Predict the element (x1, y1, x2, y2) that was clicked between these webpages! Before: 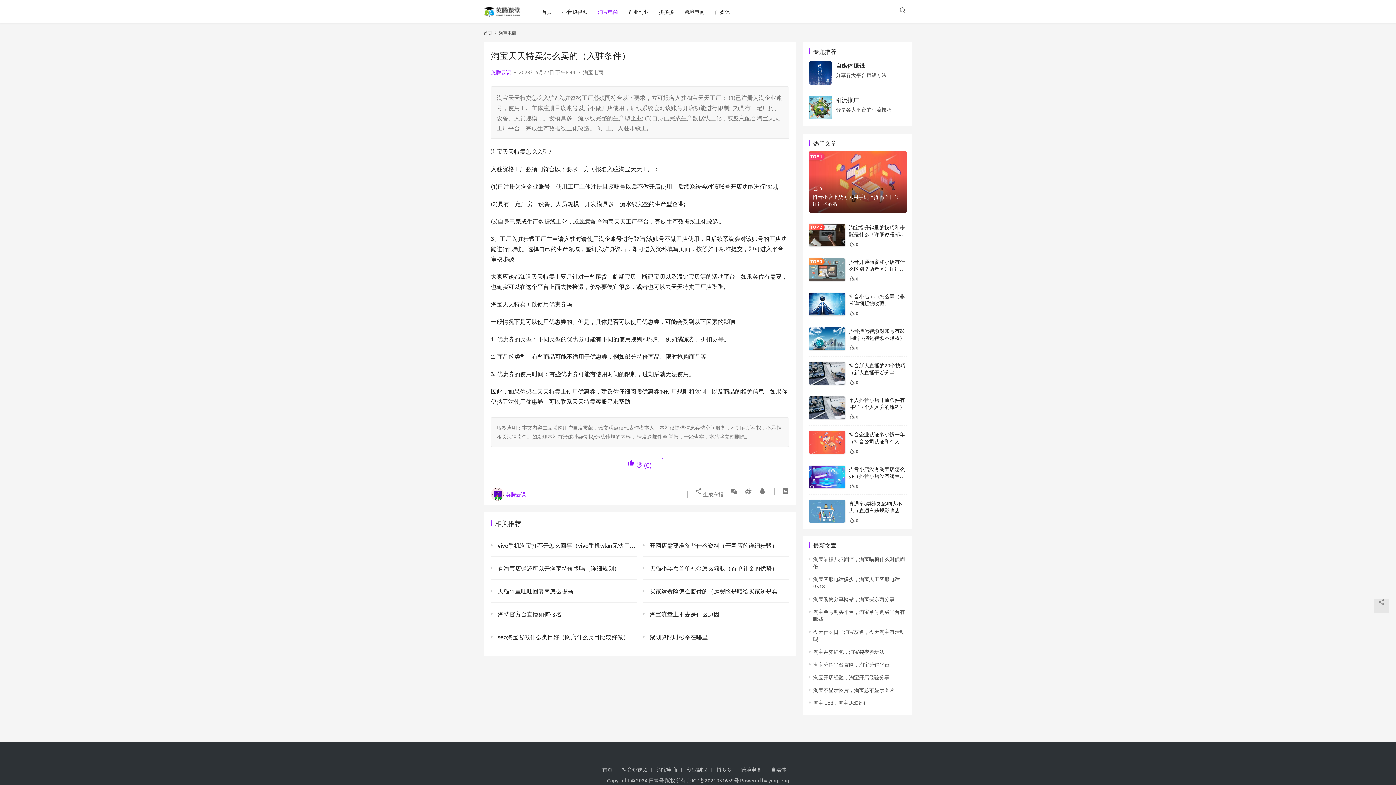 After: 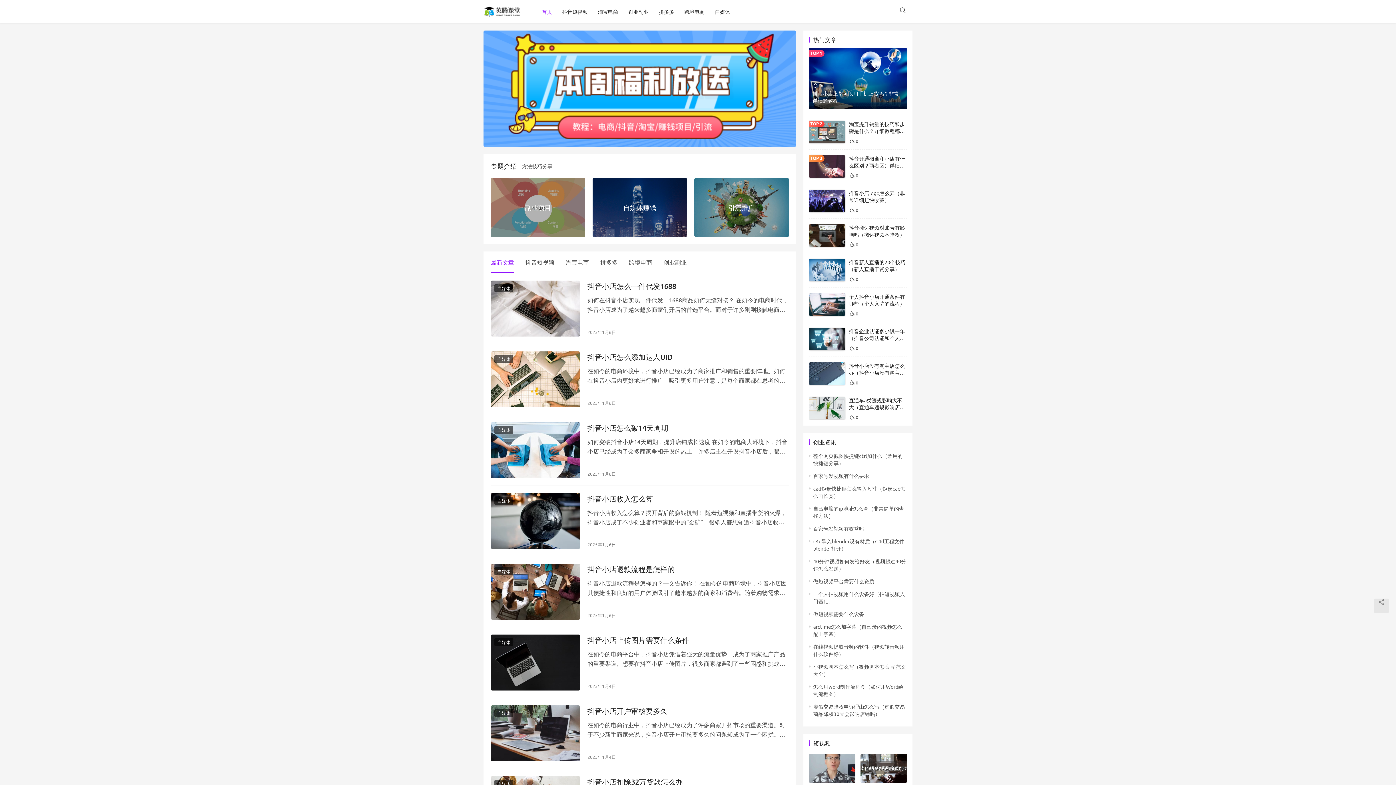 Action: bbox: (536, 0, 557, 23) label: 首页